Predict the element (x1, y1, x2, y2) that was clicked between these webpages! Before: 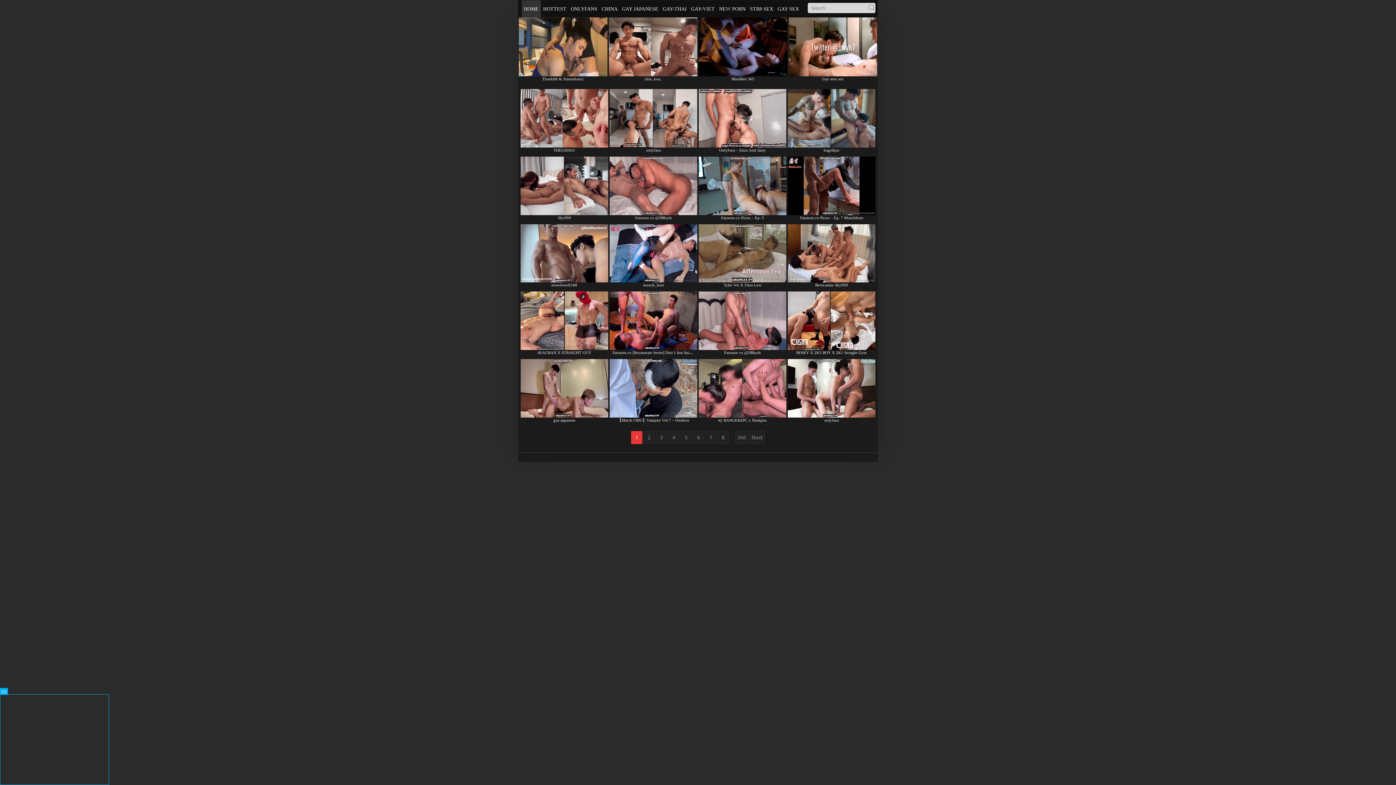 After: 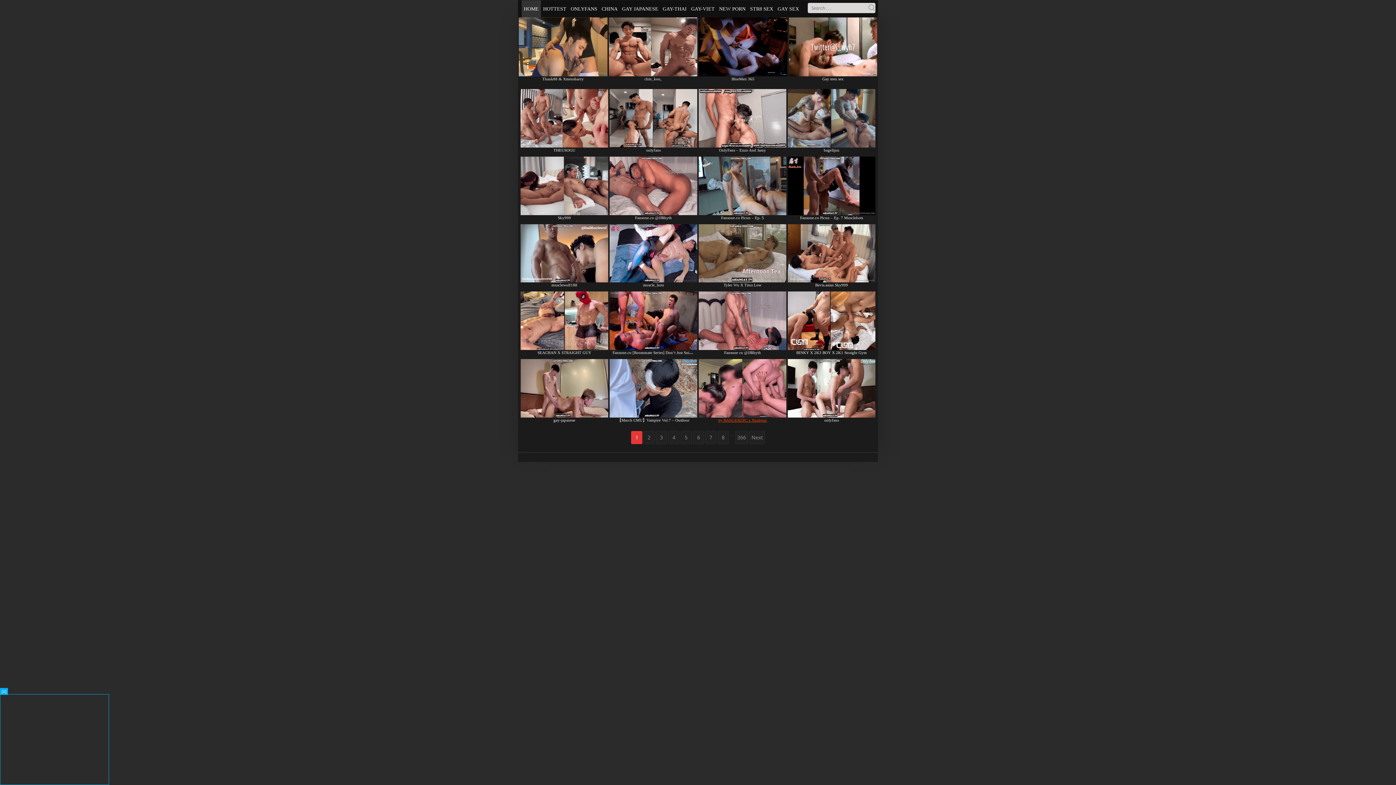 Action: bbox: (718, 418, 767, 422) label: tty BANGERZPC x Xhalqmz